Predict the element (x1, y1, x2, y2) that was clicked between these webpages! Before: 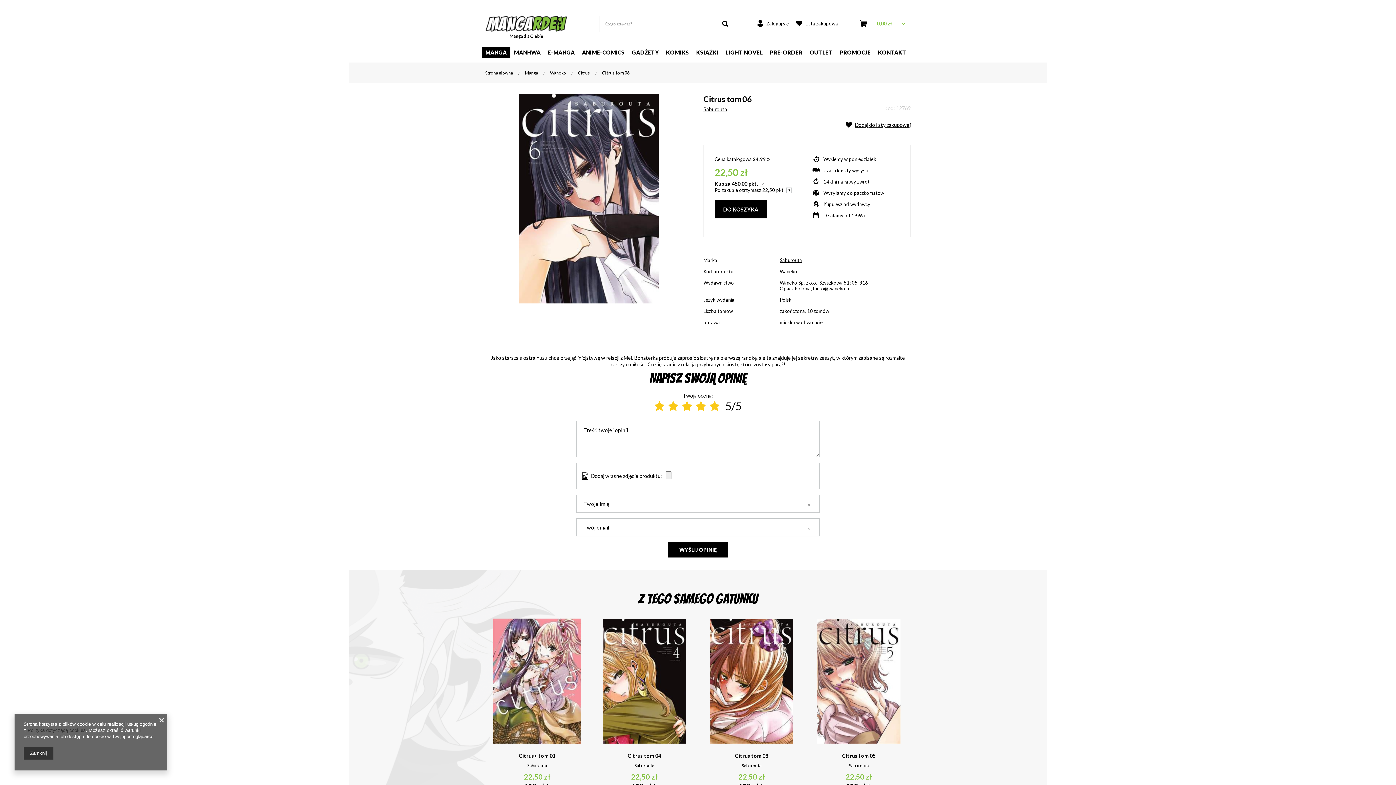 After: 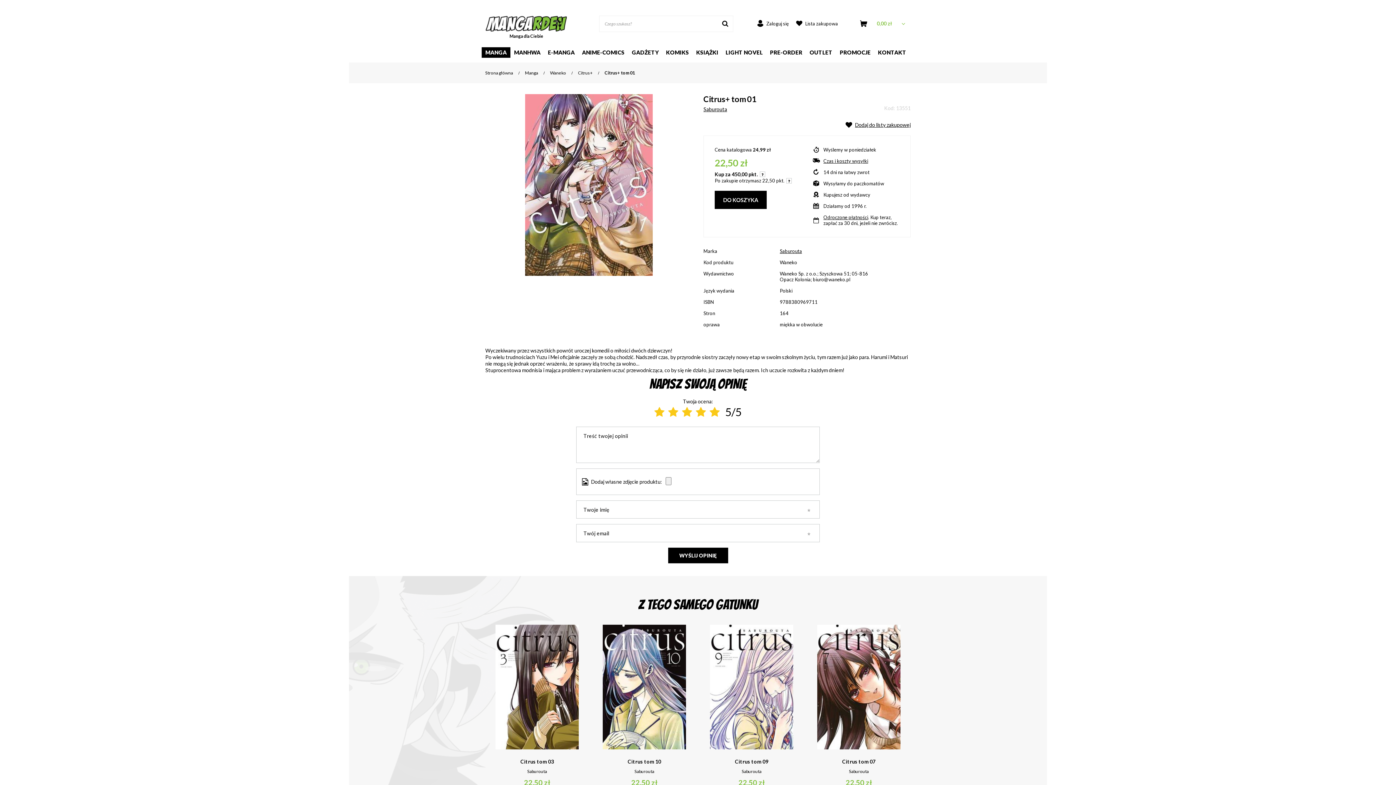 Action: bbox: (485, 618, 589, 744)